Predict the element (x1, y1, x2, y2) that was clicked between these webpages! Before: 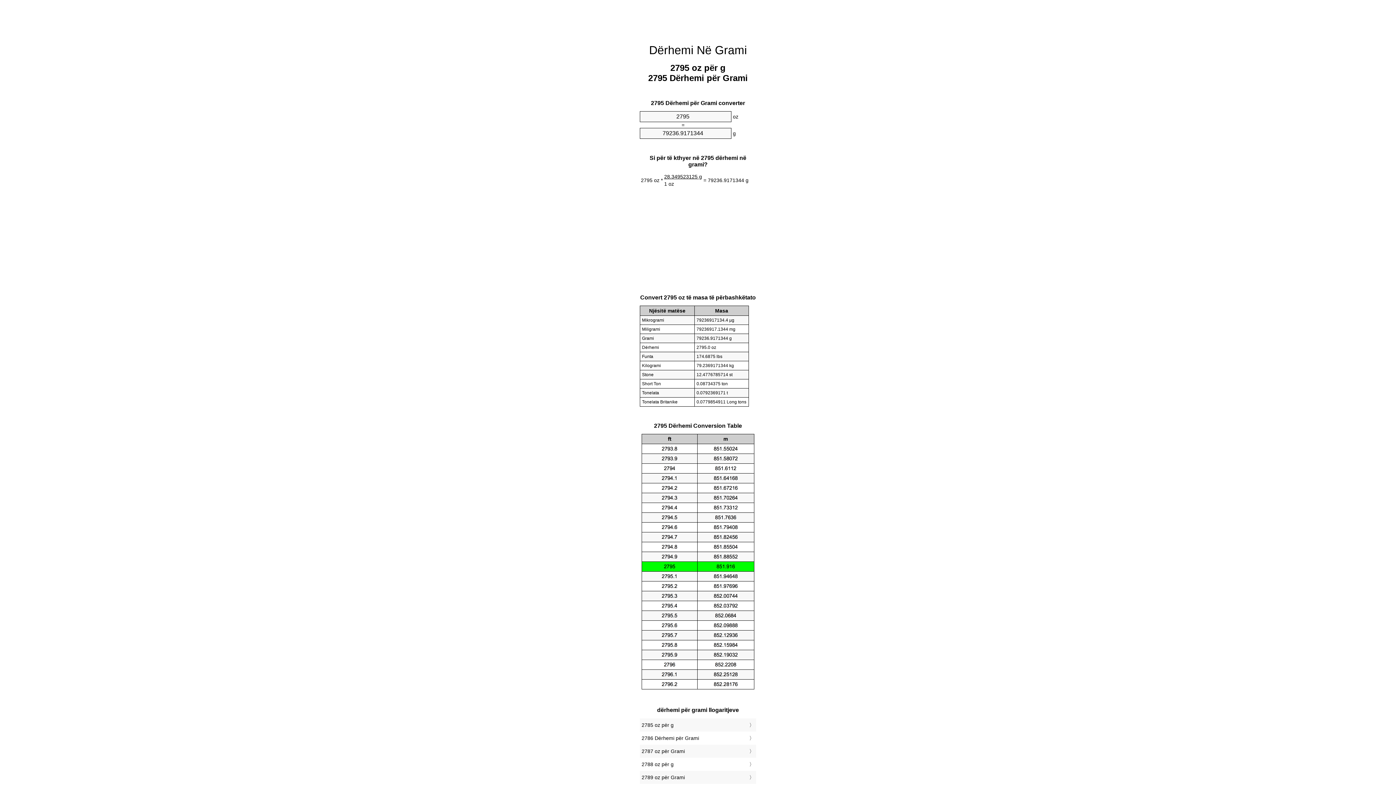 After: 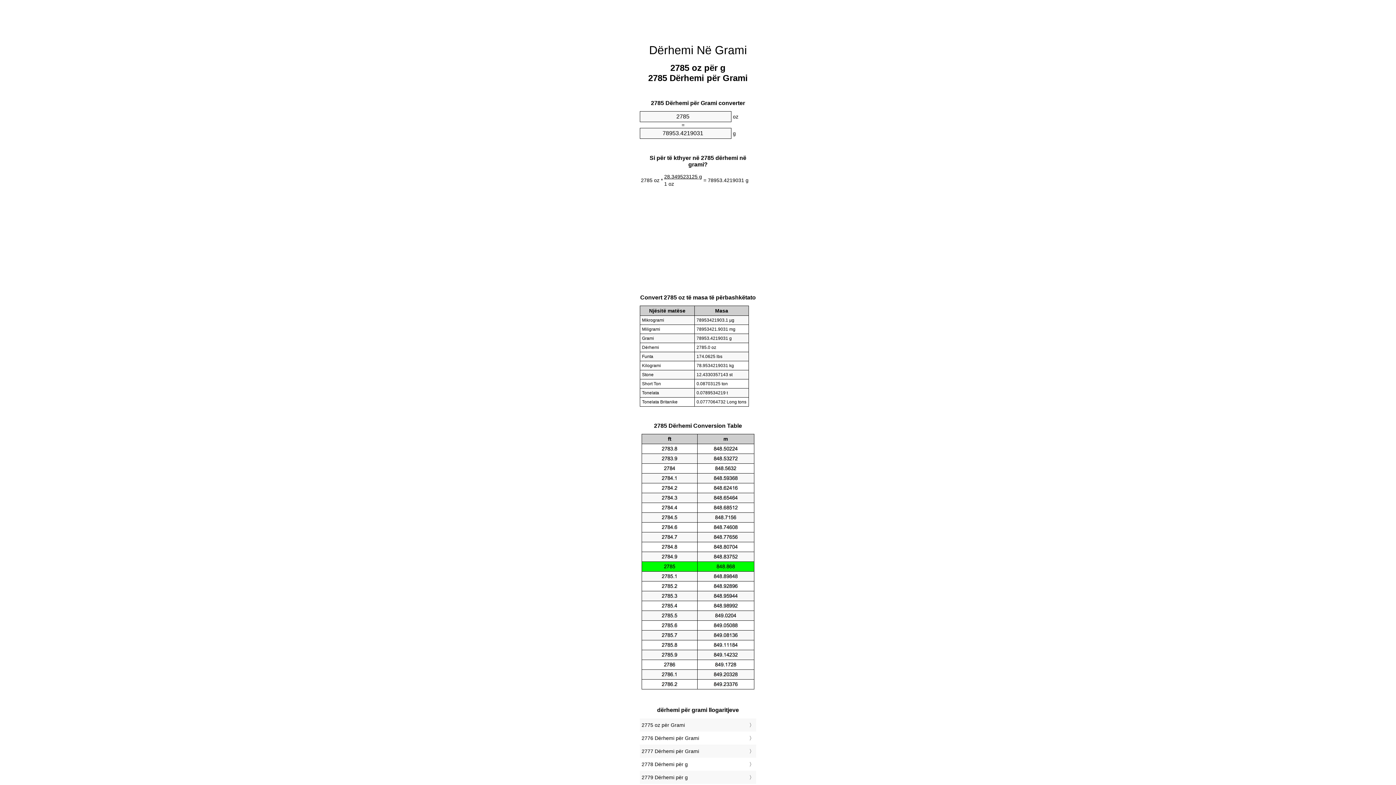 Action: bbox: (641, 720, 754, 730) label: 2785 oz për g